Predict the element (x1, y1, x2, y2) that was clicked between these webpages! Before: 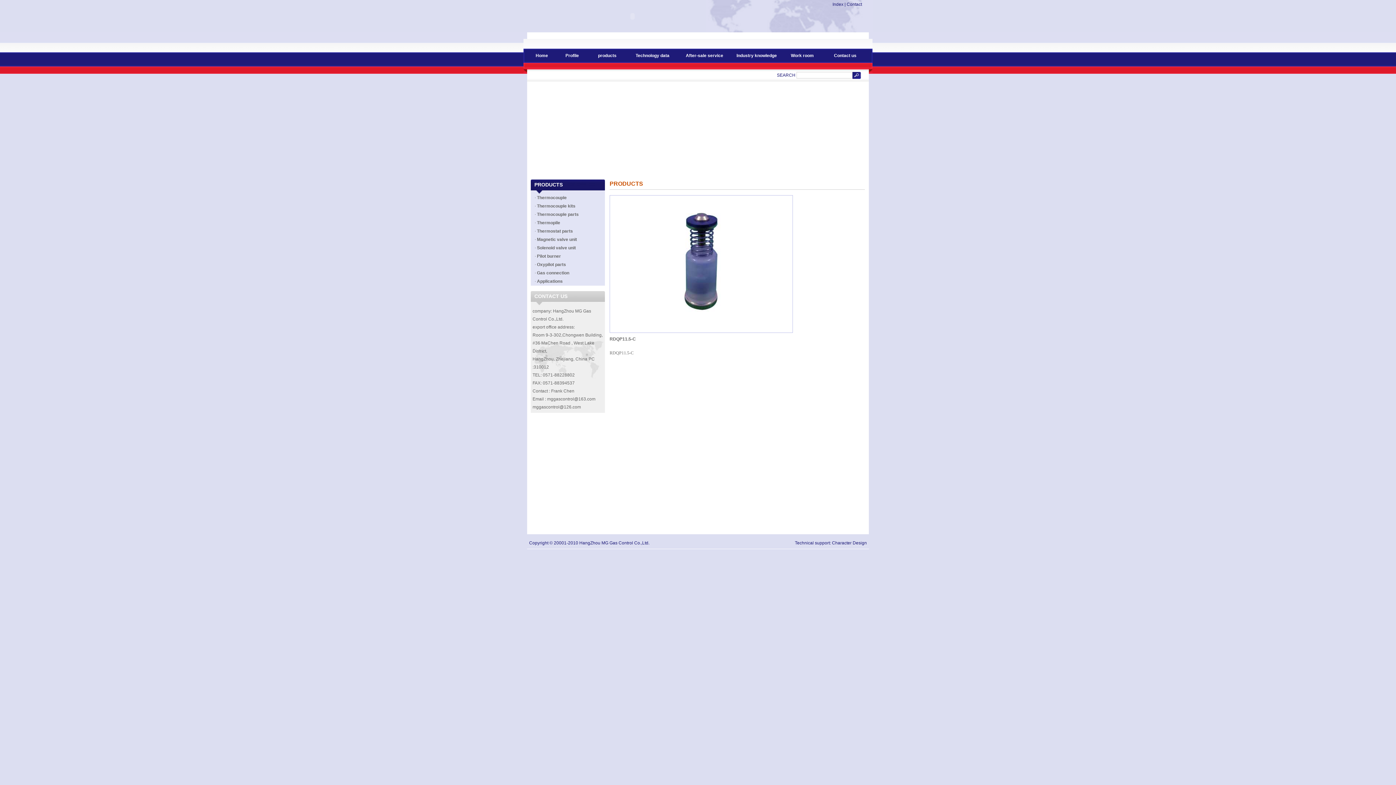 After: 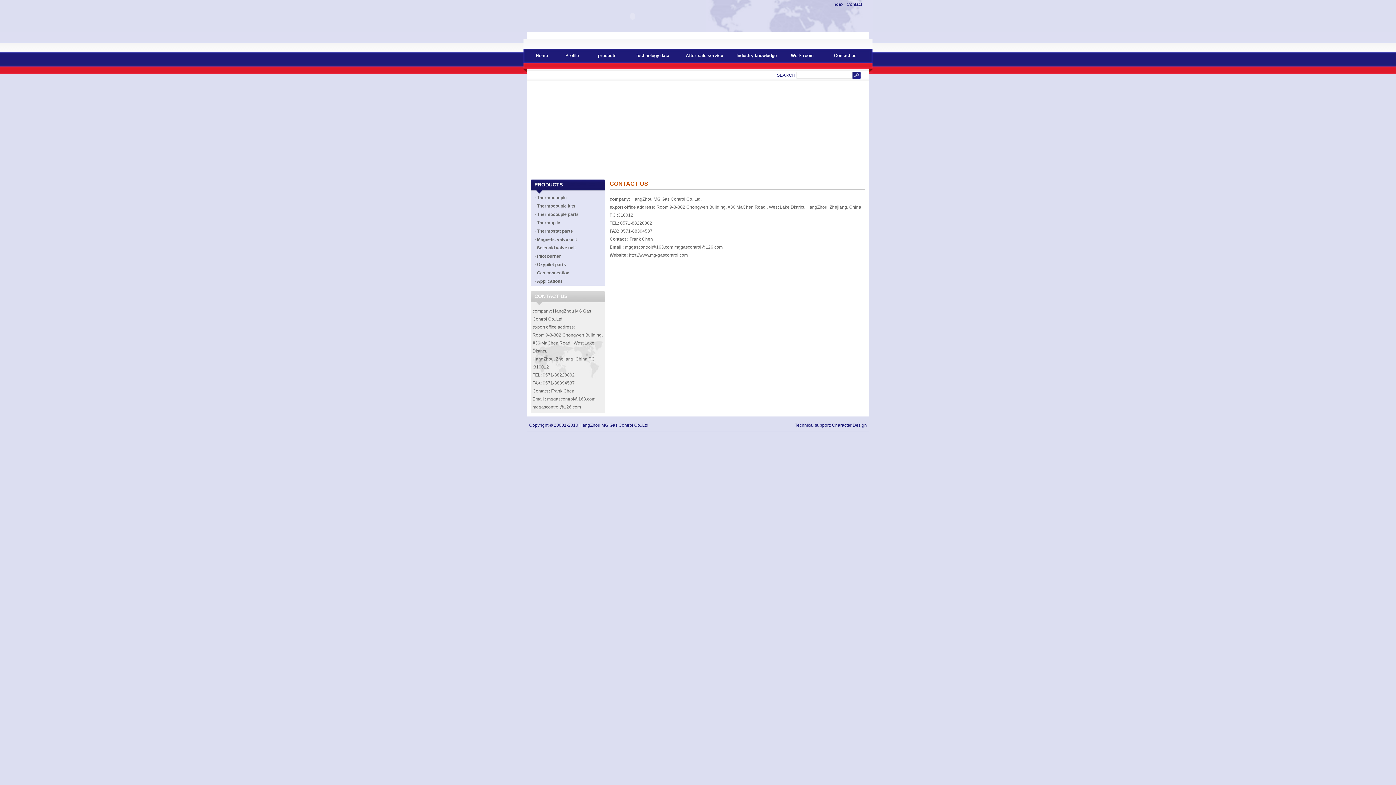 Action: label: Contact us bbox: (834, 53, 856, 58)